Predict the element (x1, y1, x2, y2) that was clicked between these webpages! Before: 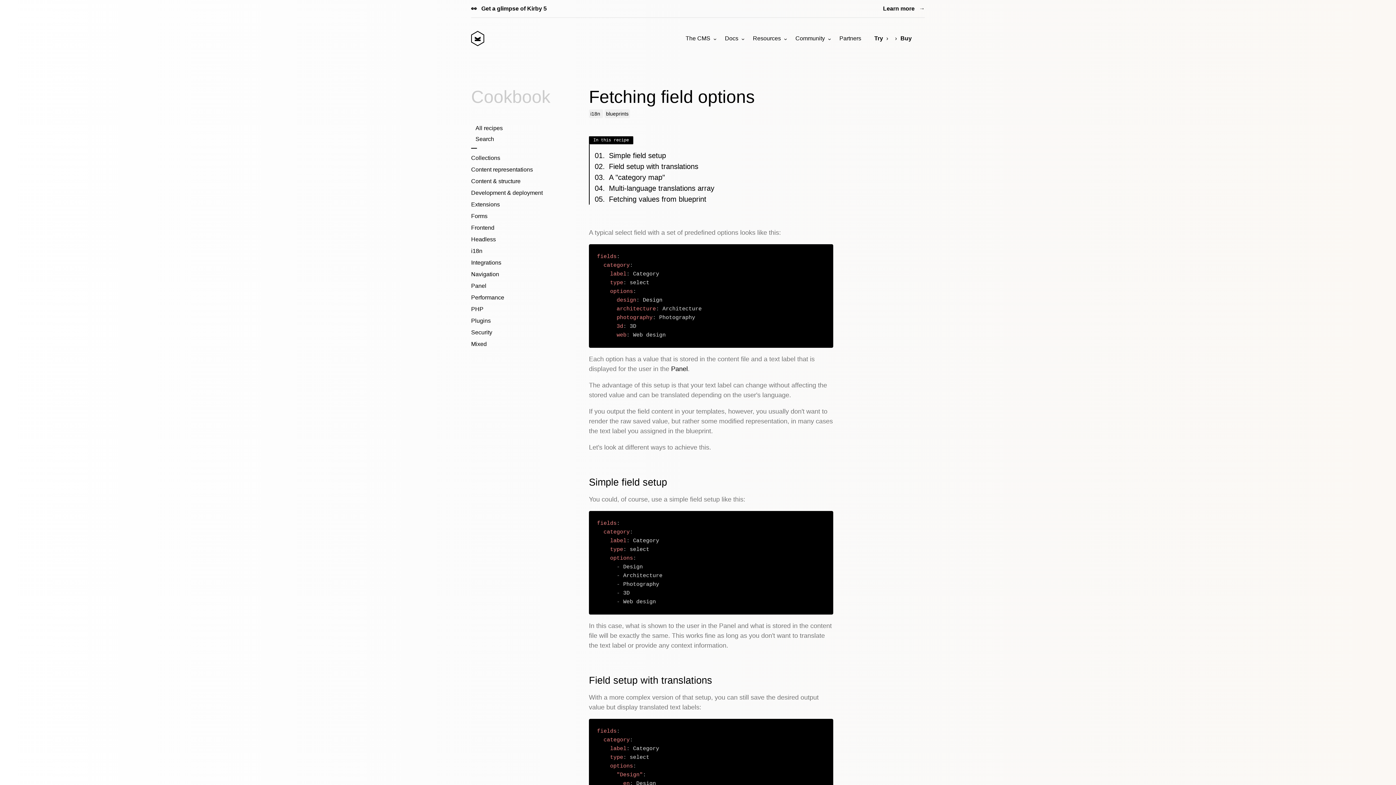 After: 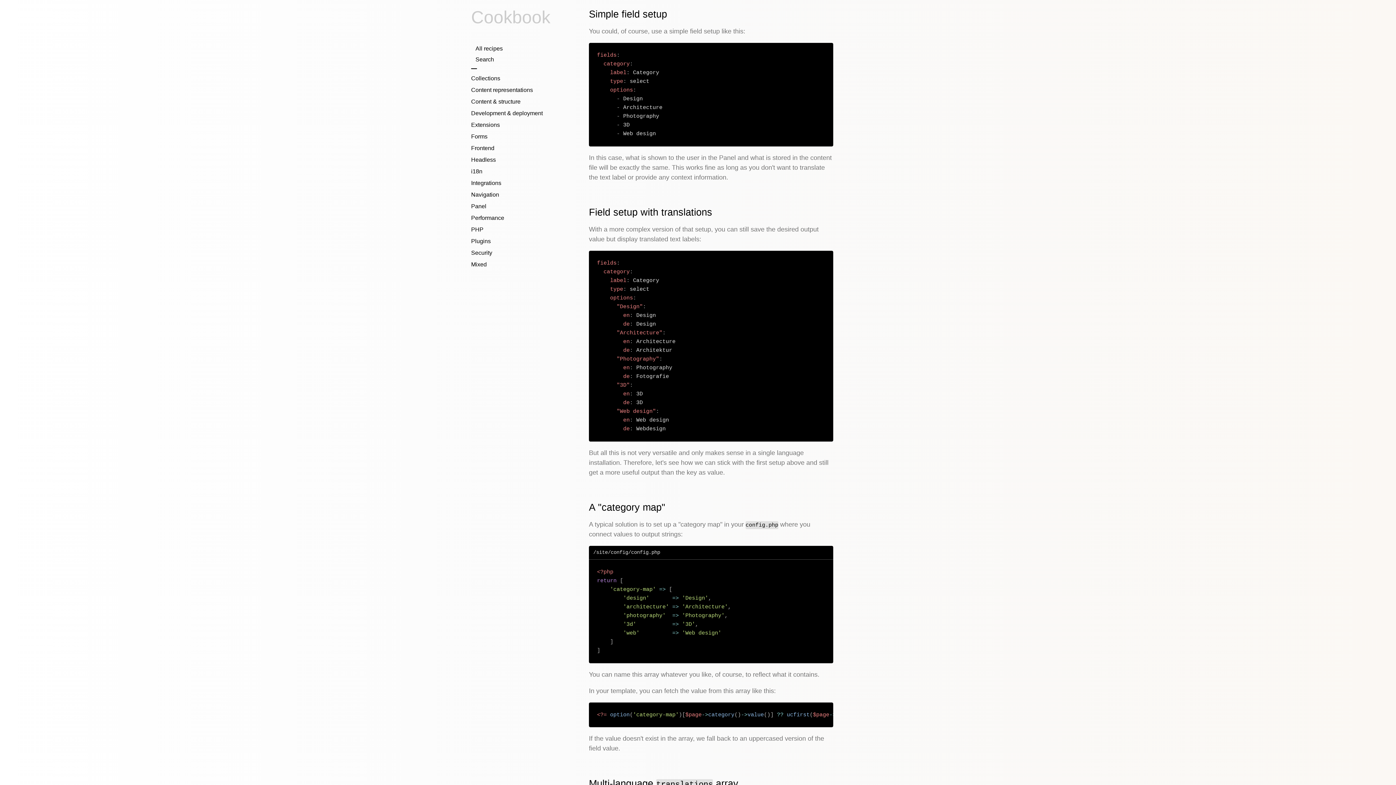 Action: bbox: (609, 150, 666, 161) label: Simple field setup